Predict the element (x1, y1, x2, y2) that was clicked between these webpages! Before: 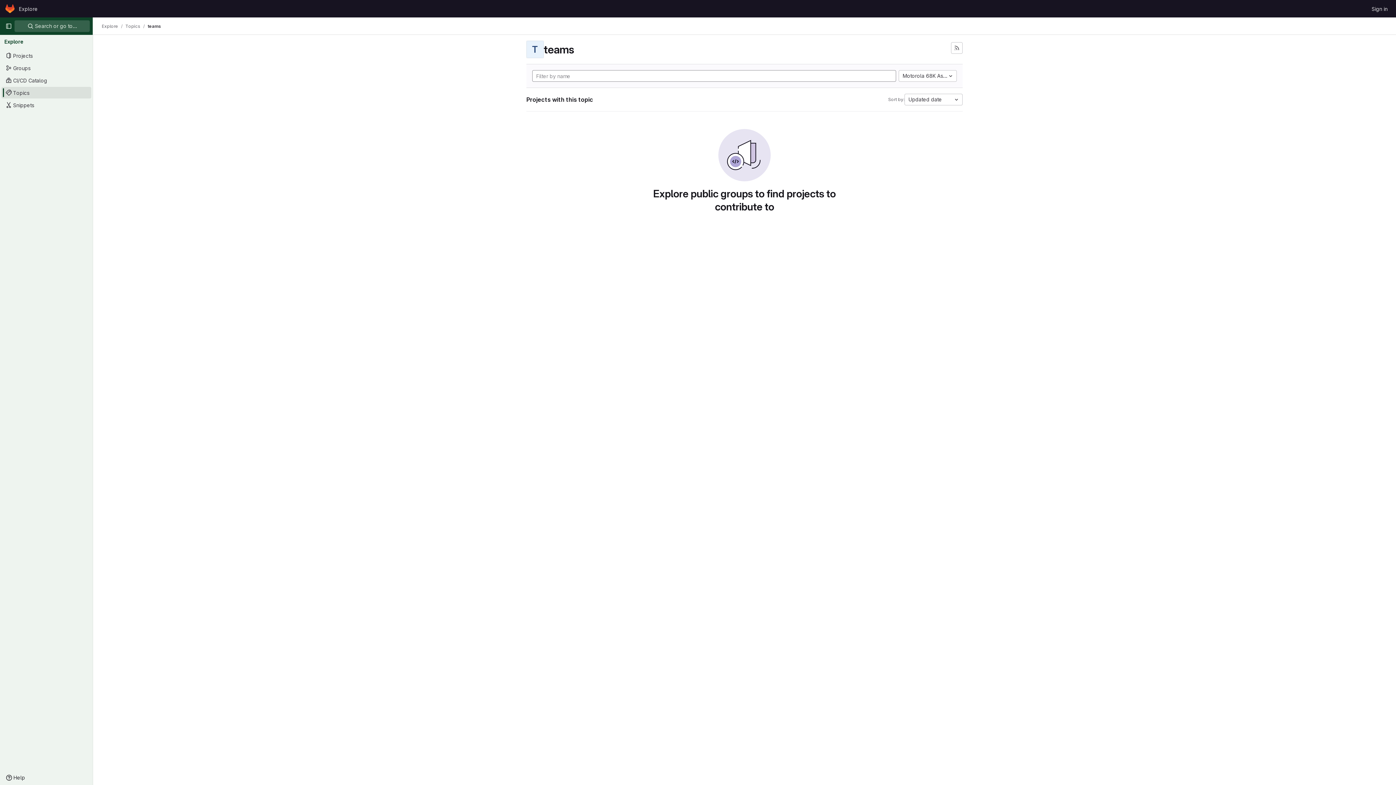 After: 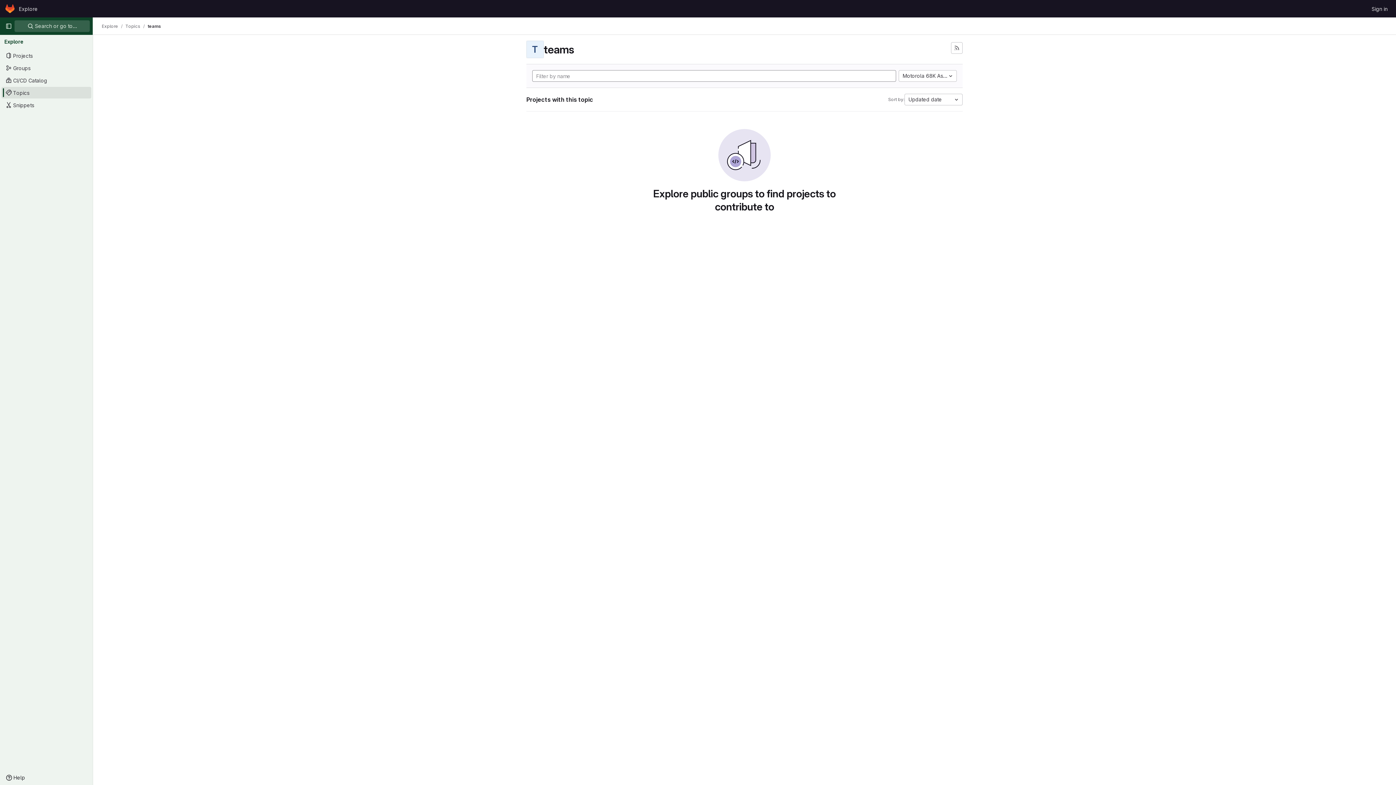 Action: label: teams bbox: (147, 23, 161, 29)